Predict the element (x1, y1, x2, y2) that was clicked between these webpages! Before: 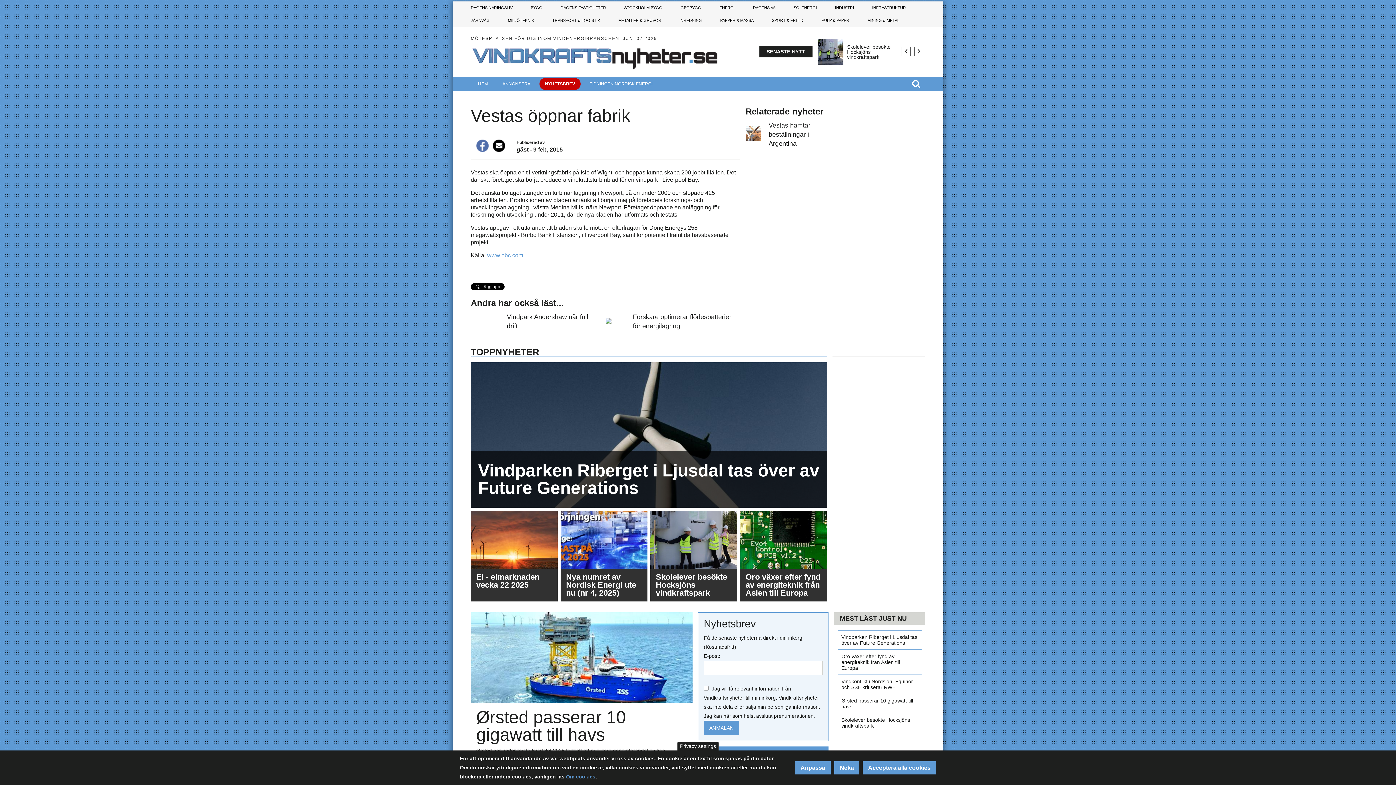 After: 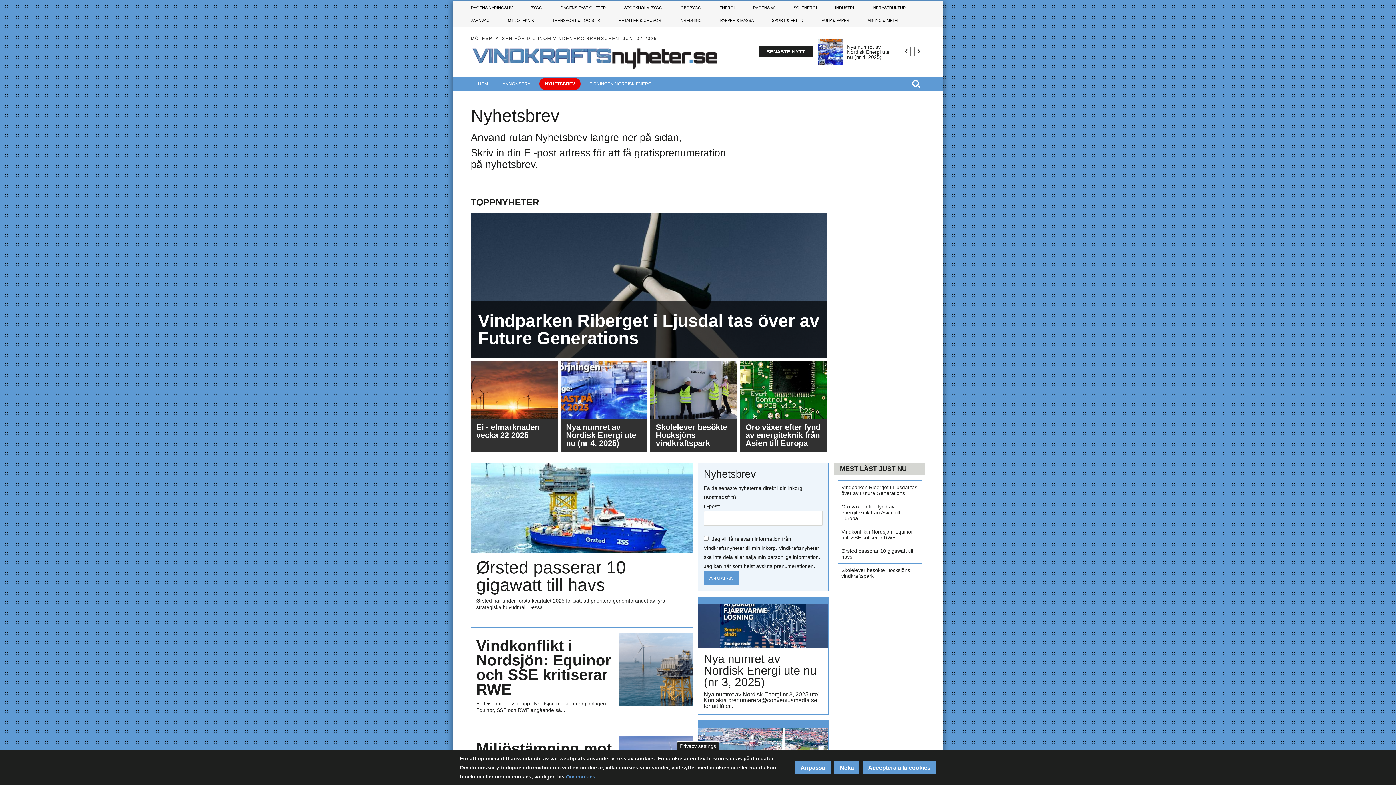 Action: label: NYHETSBREV bbox: (539, 78, 580, 89)